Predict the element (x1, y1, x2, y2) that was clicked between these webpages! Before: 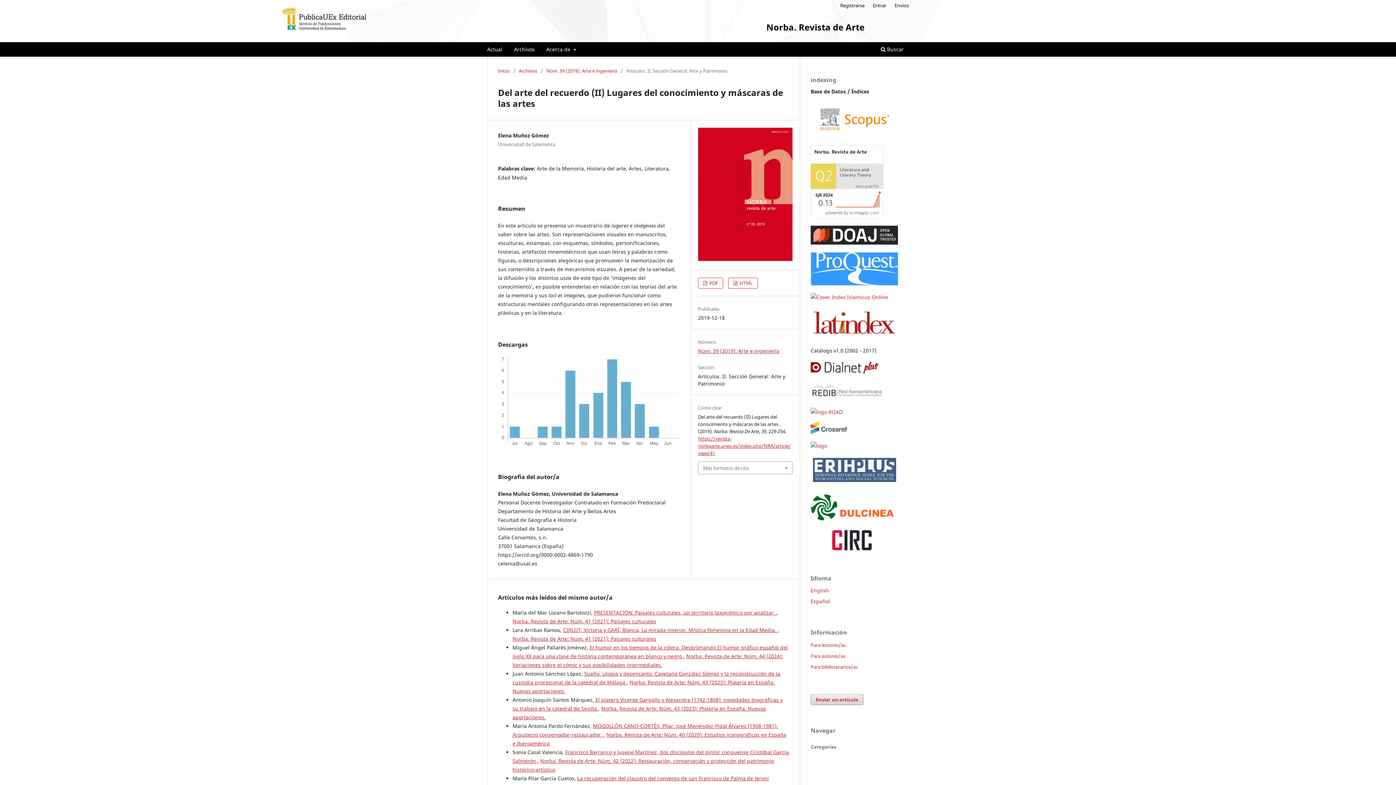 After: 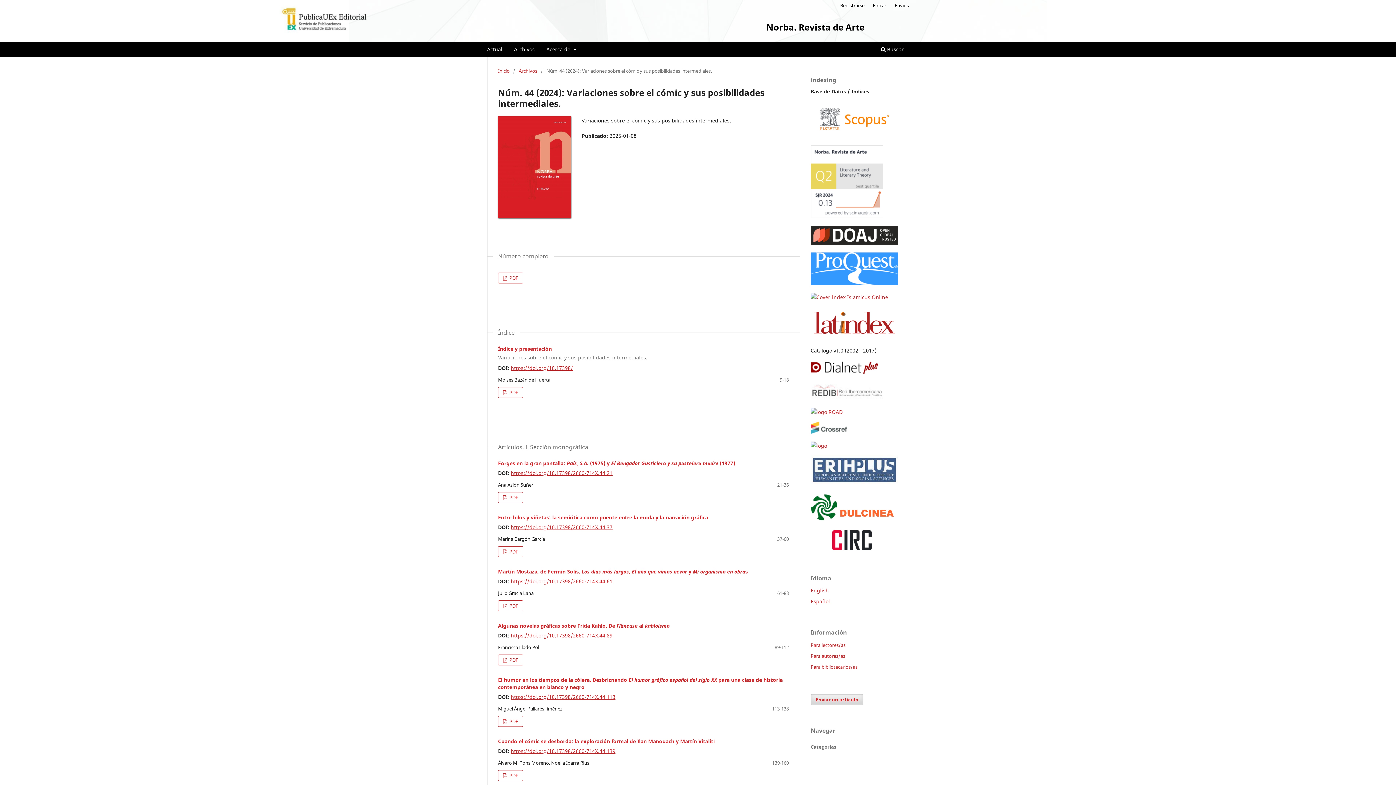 Action: bbox: (484, 43, 505, 56) label: Actual